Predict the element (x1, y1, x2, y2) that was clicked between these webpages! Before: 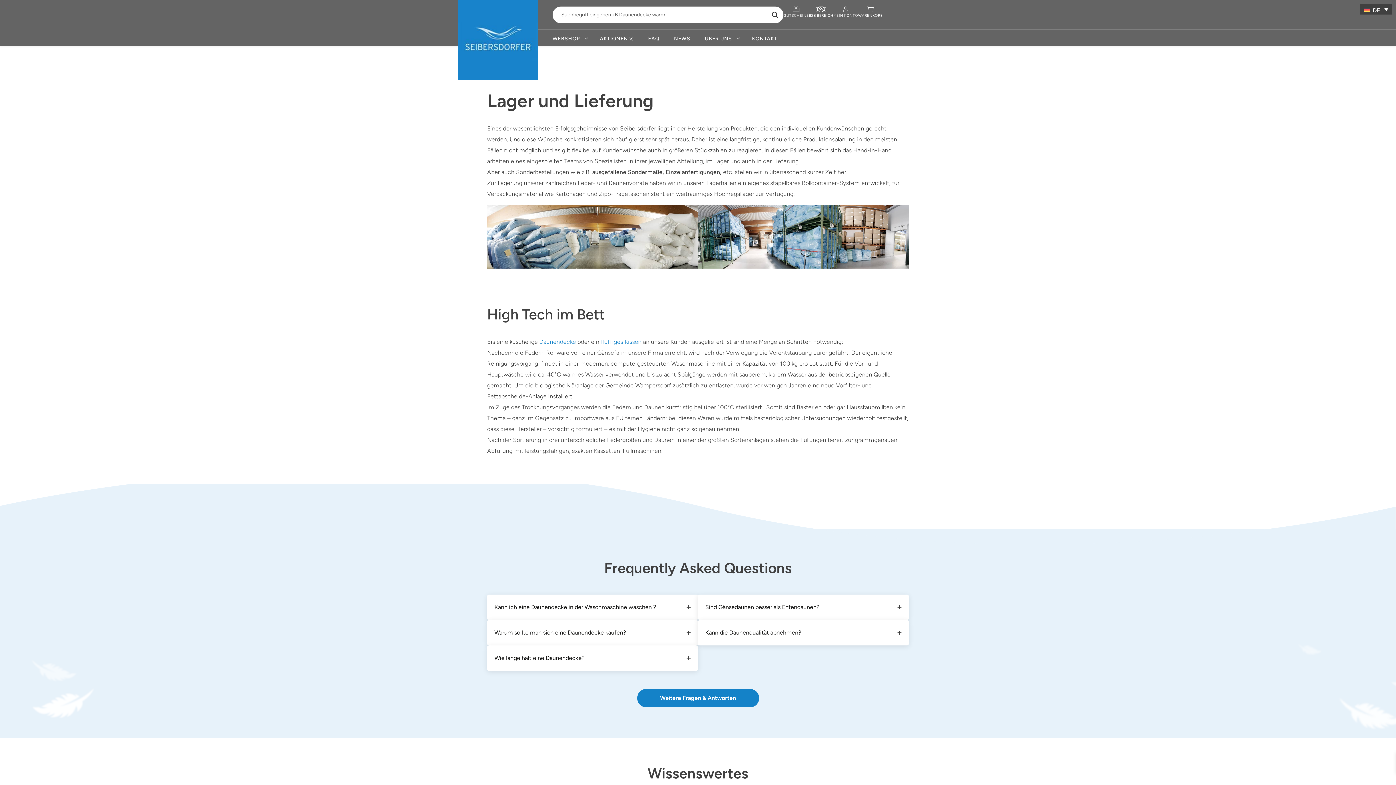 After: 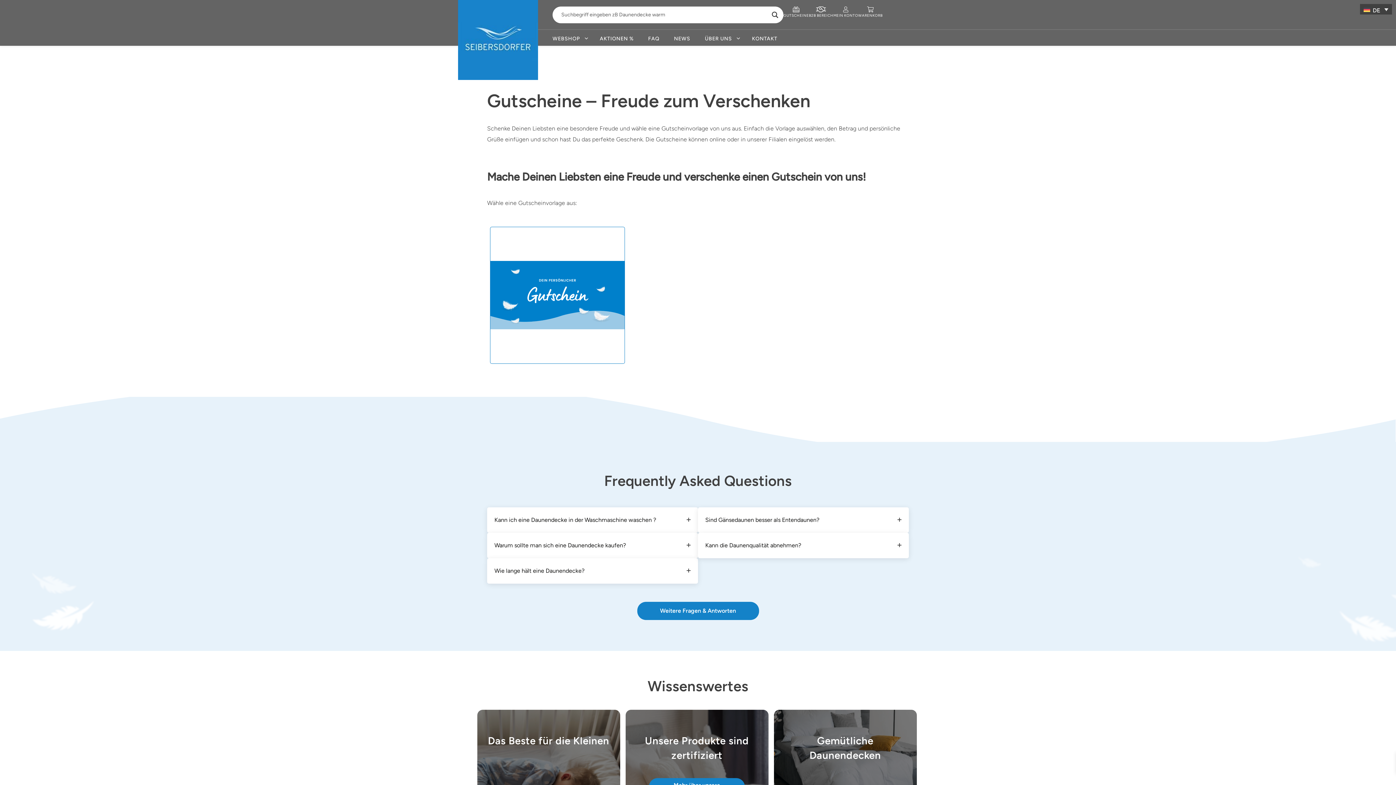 Action: label: GUTSCHEINE bbox: (783, 6, 809, 18)